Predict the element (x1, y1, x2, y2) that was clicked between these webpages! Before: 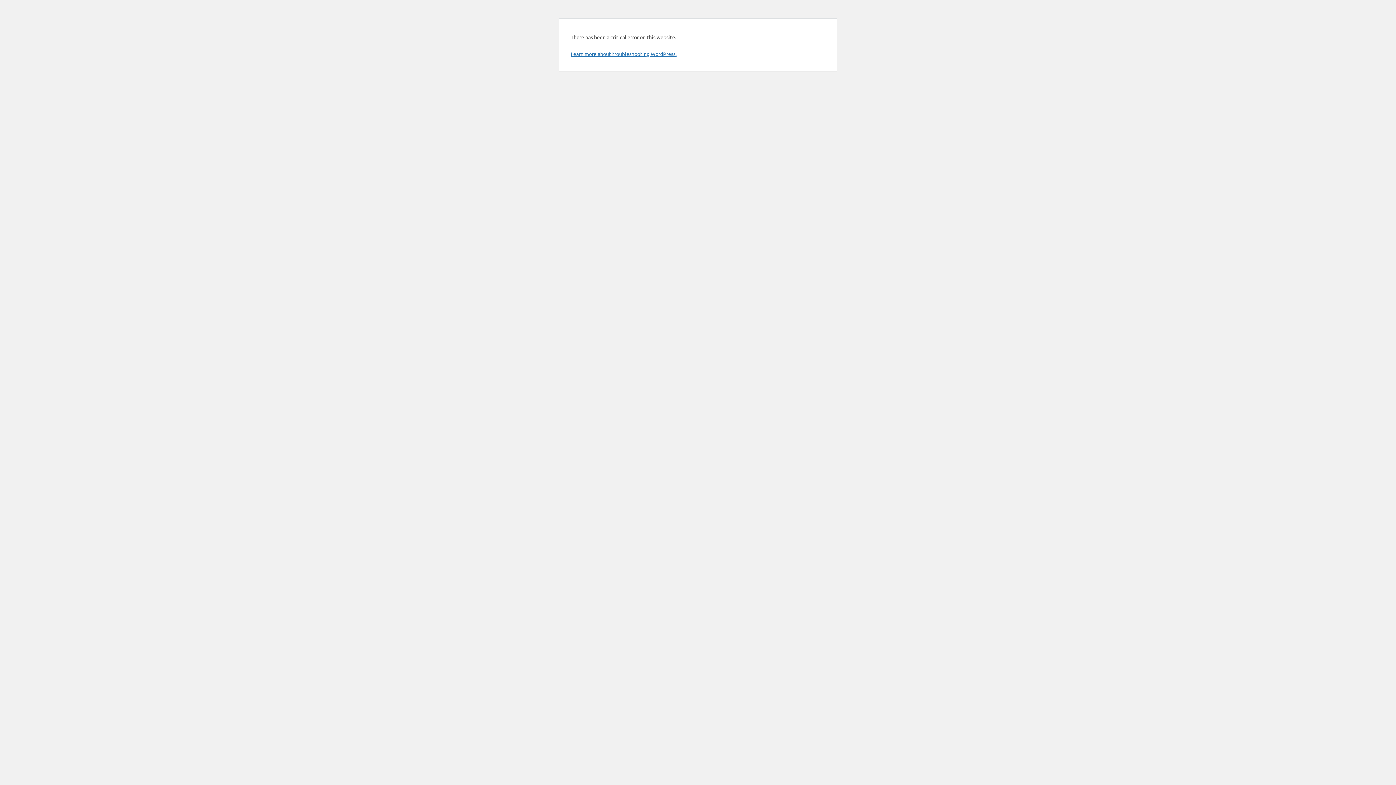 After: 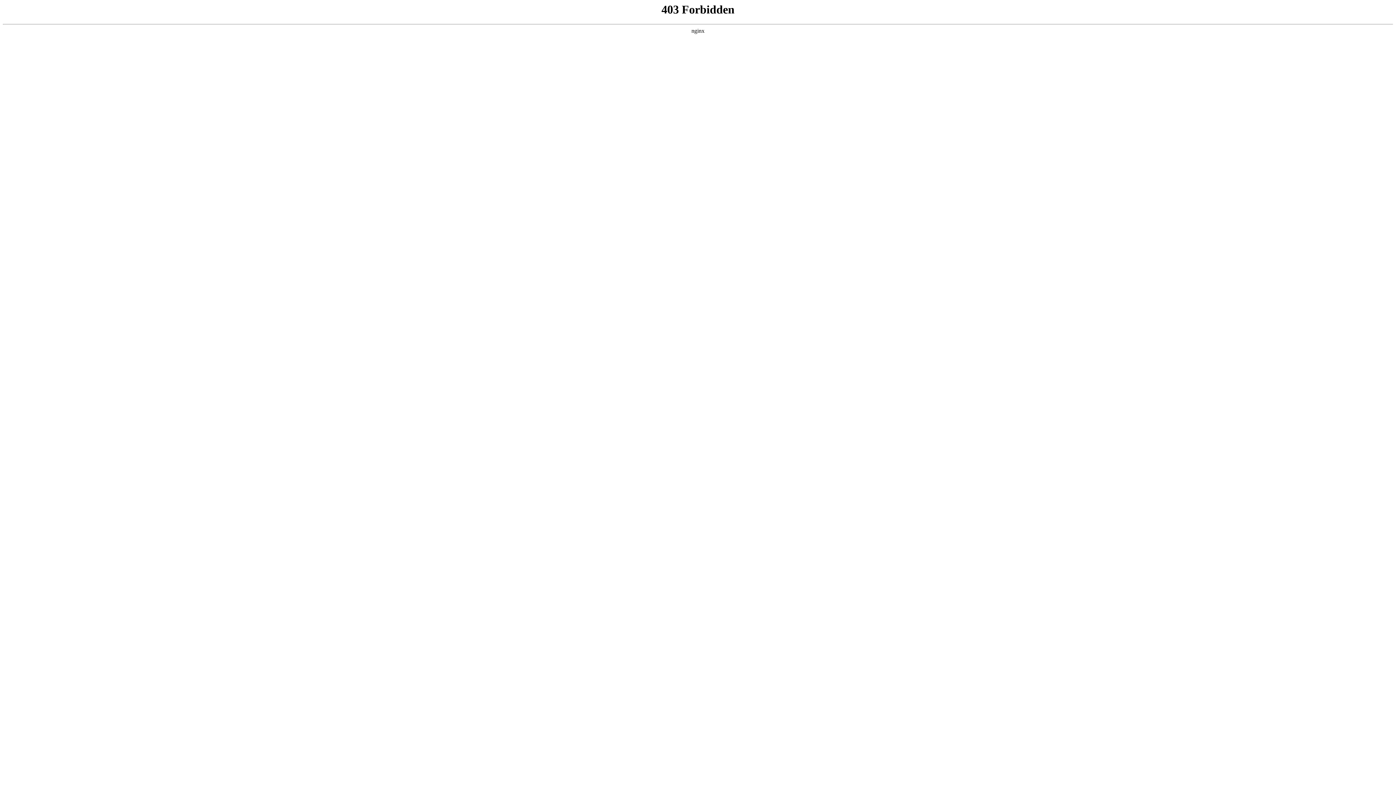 Action: bbox: (570, 50, 676, 57) label: Learn more about troubleshooting WordPress.